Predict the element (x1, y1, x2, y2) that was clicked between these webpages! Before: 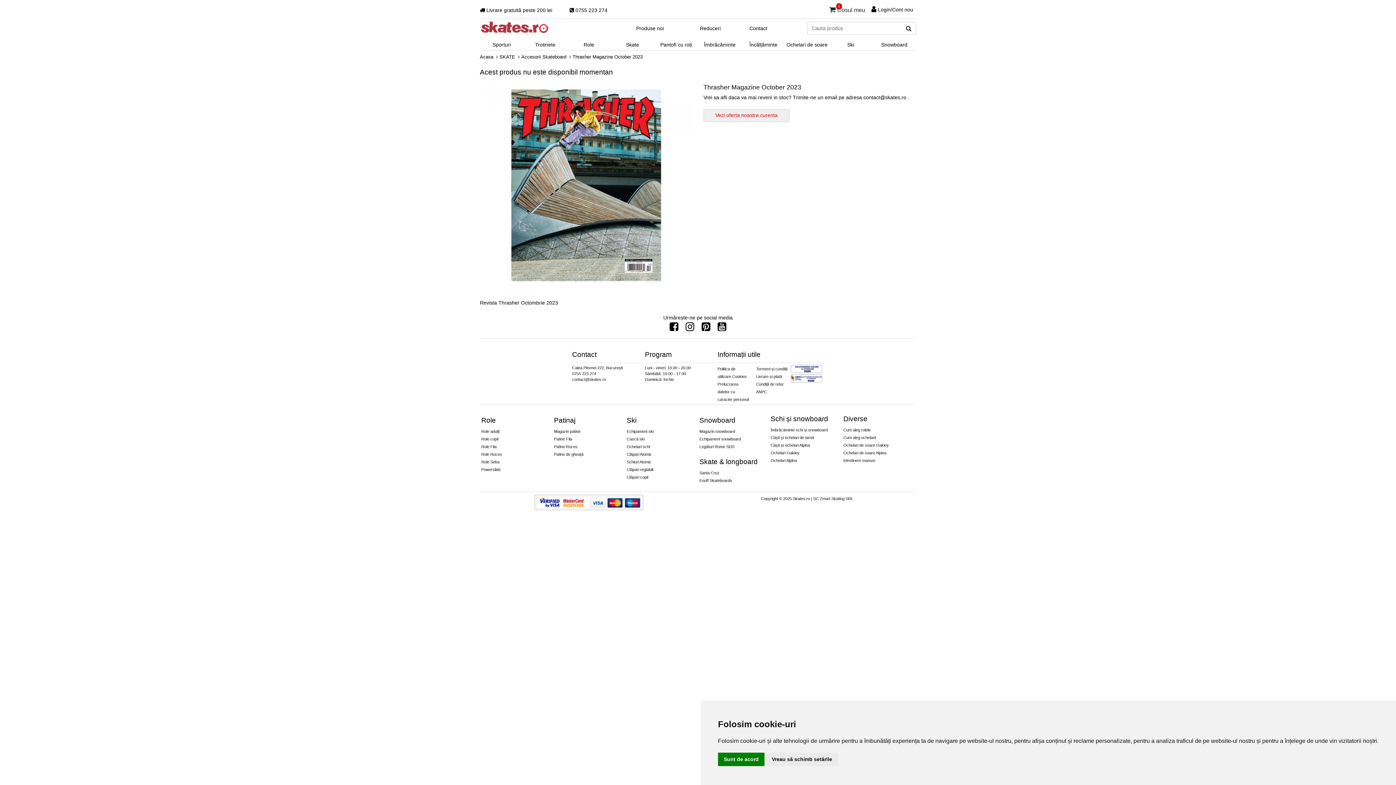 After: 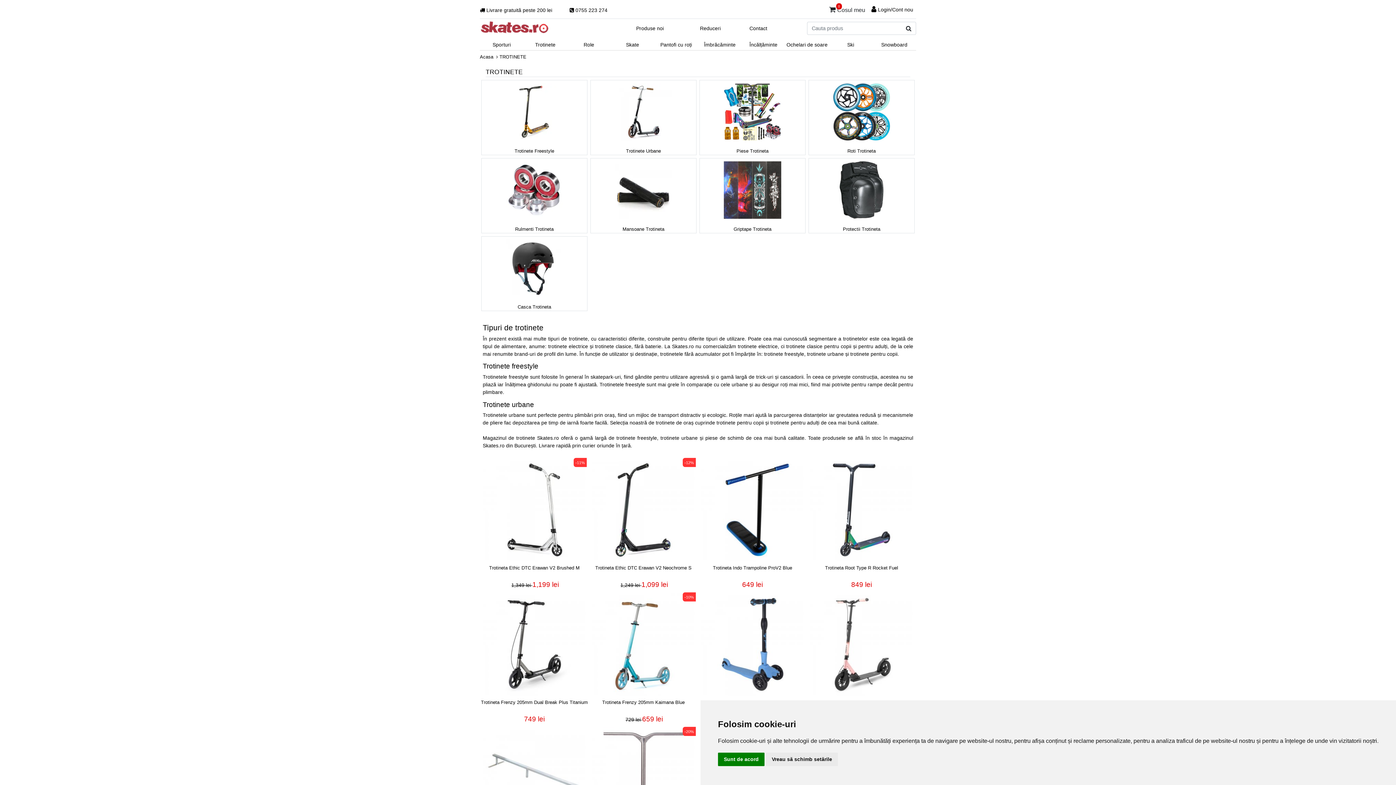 Action: bbox: (523, 38, 567, 50) label: Trotinete